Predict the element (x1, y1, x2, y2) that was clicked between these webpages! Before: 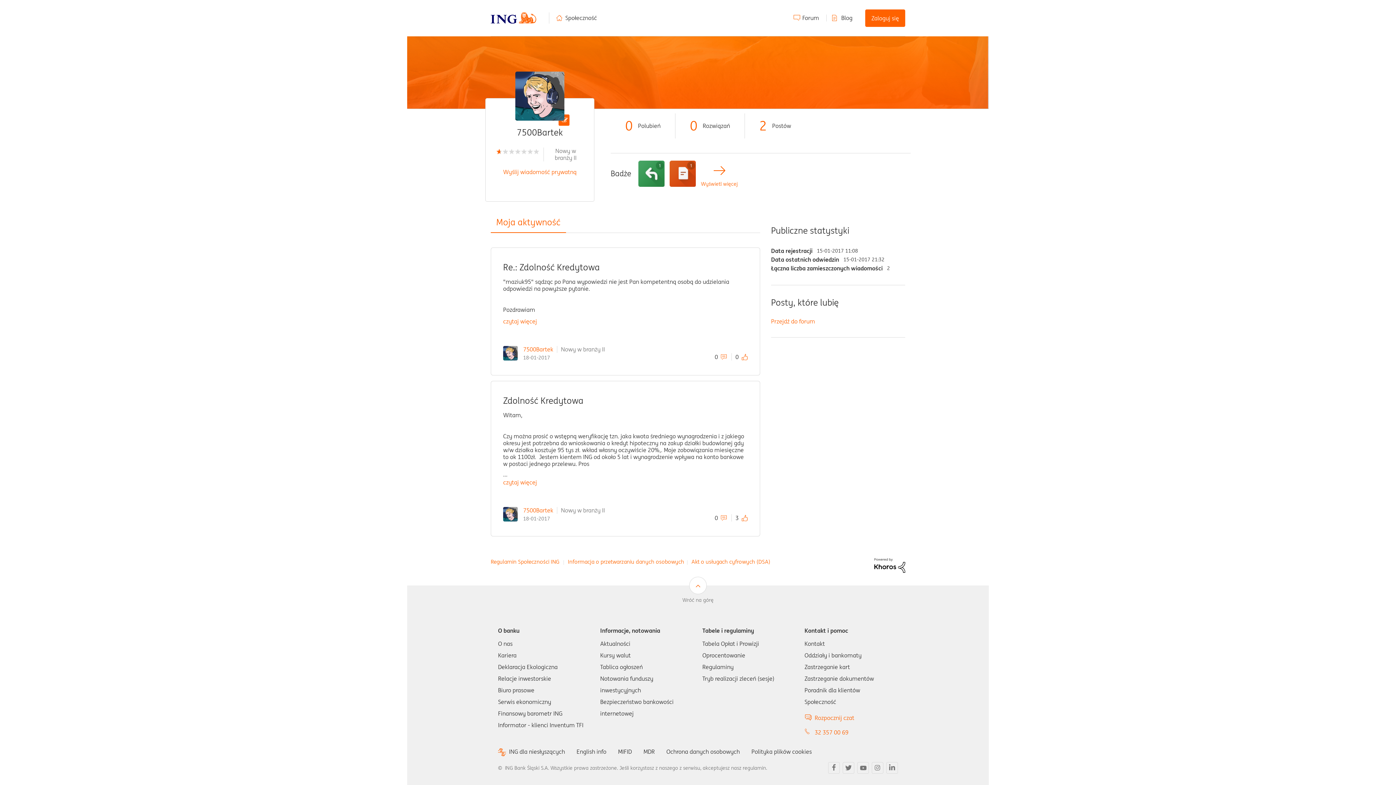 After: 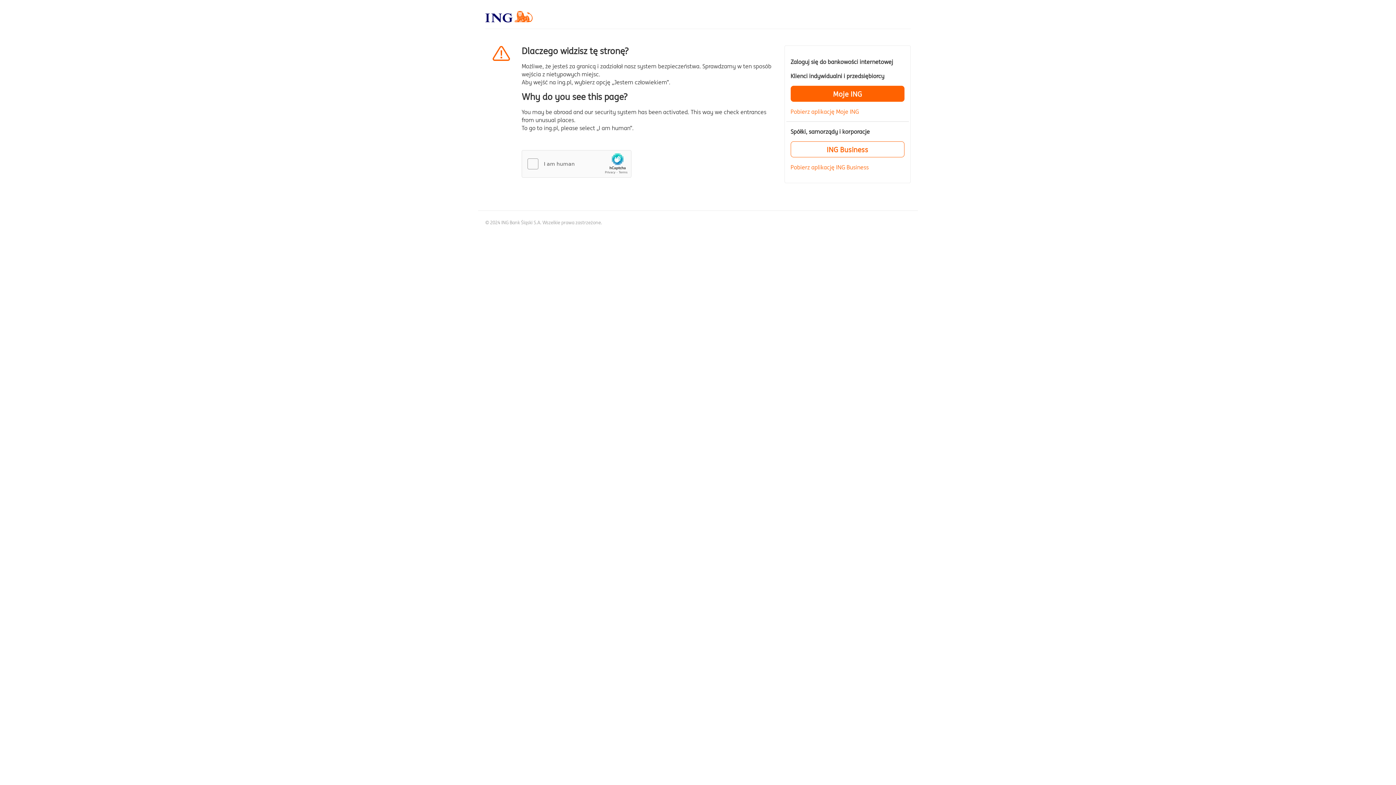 Action: bbox: (702, 640, 759, 647) label: Tabela Opłat i Prowizji